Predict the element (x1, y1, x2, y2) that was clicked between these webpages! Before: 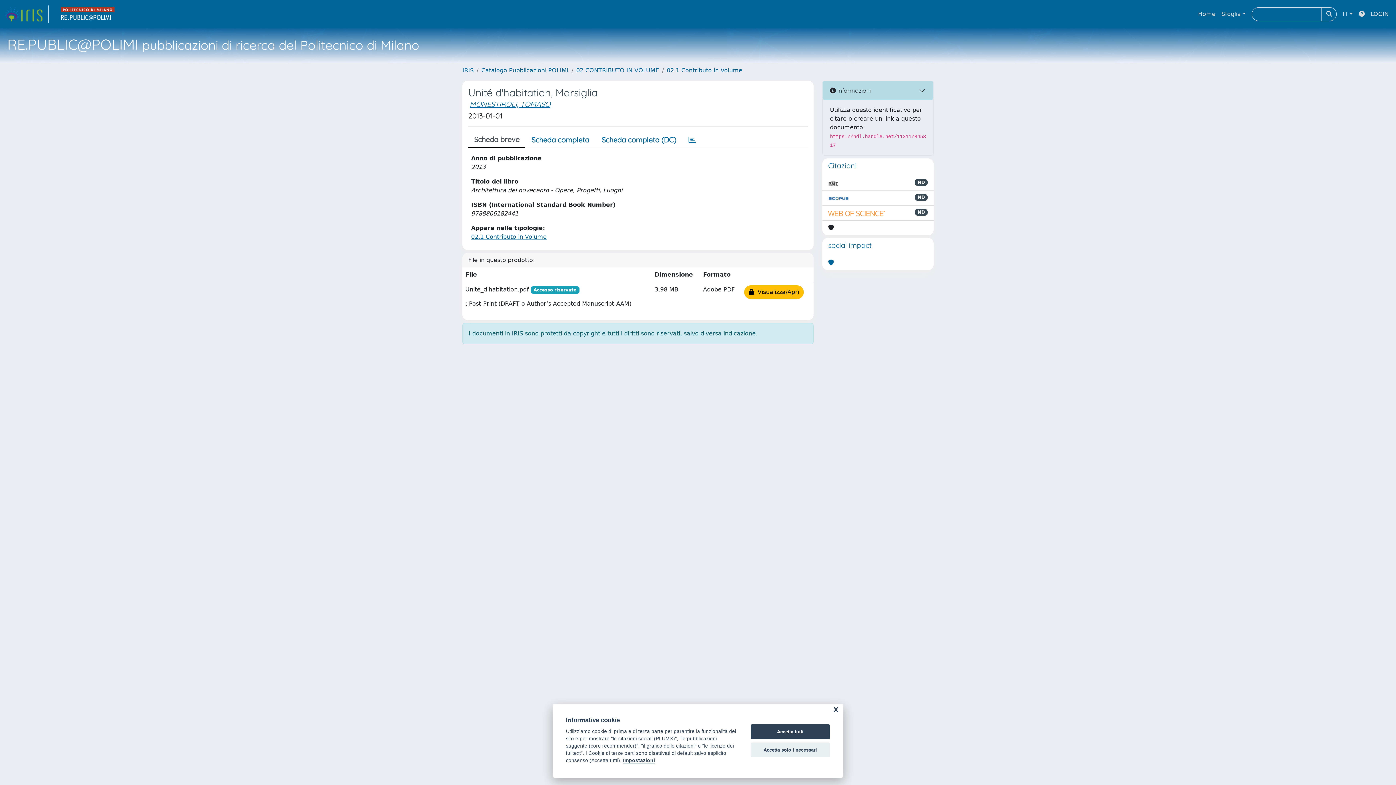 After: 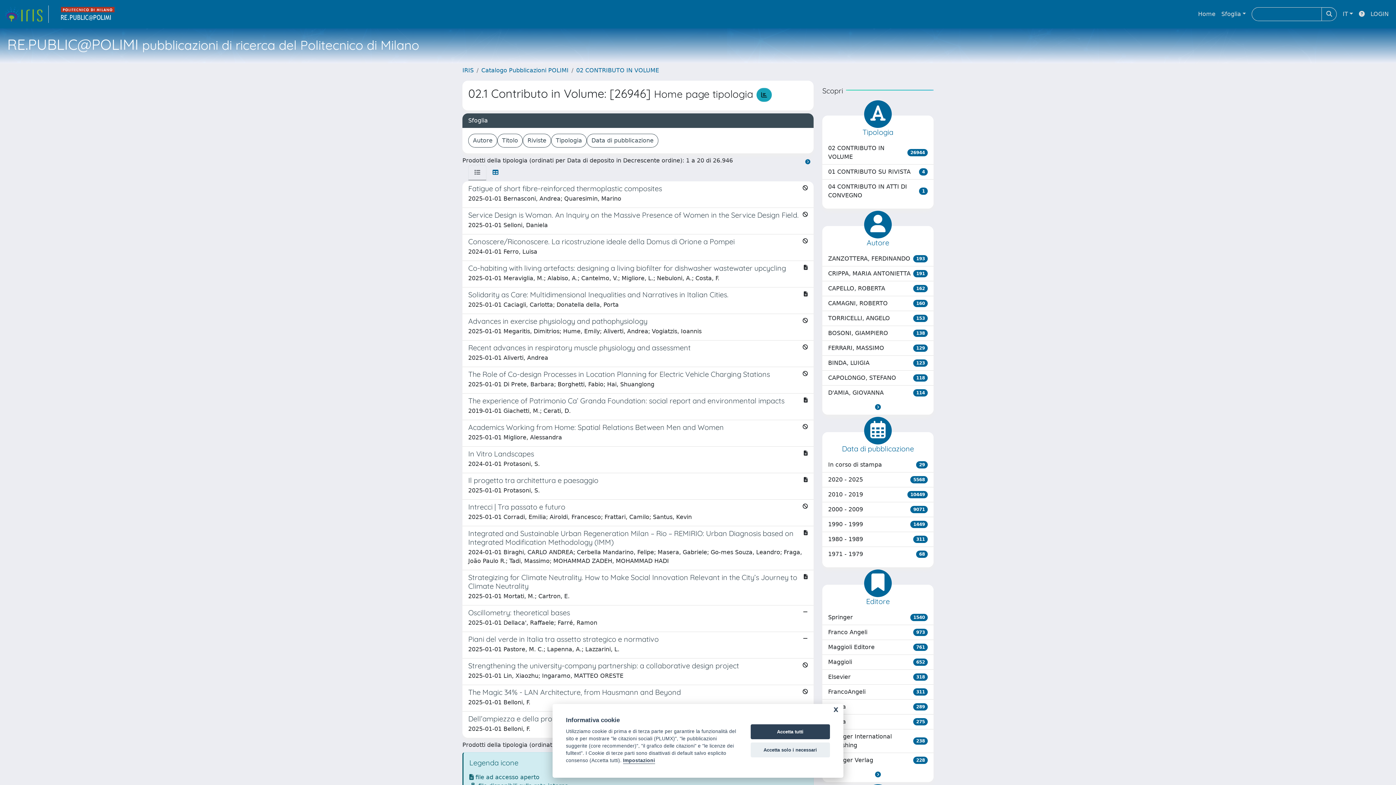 Action: bbox: (666, 66, 742, 73) label: 02.1 Contributo in Volume